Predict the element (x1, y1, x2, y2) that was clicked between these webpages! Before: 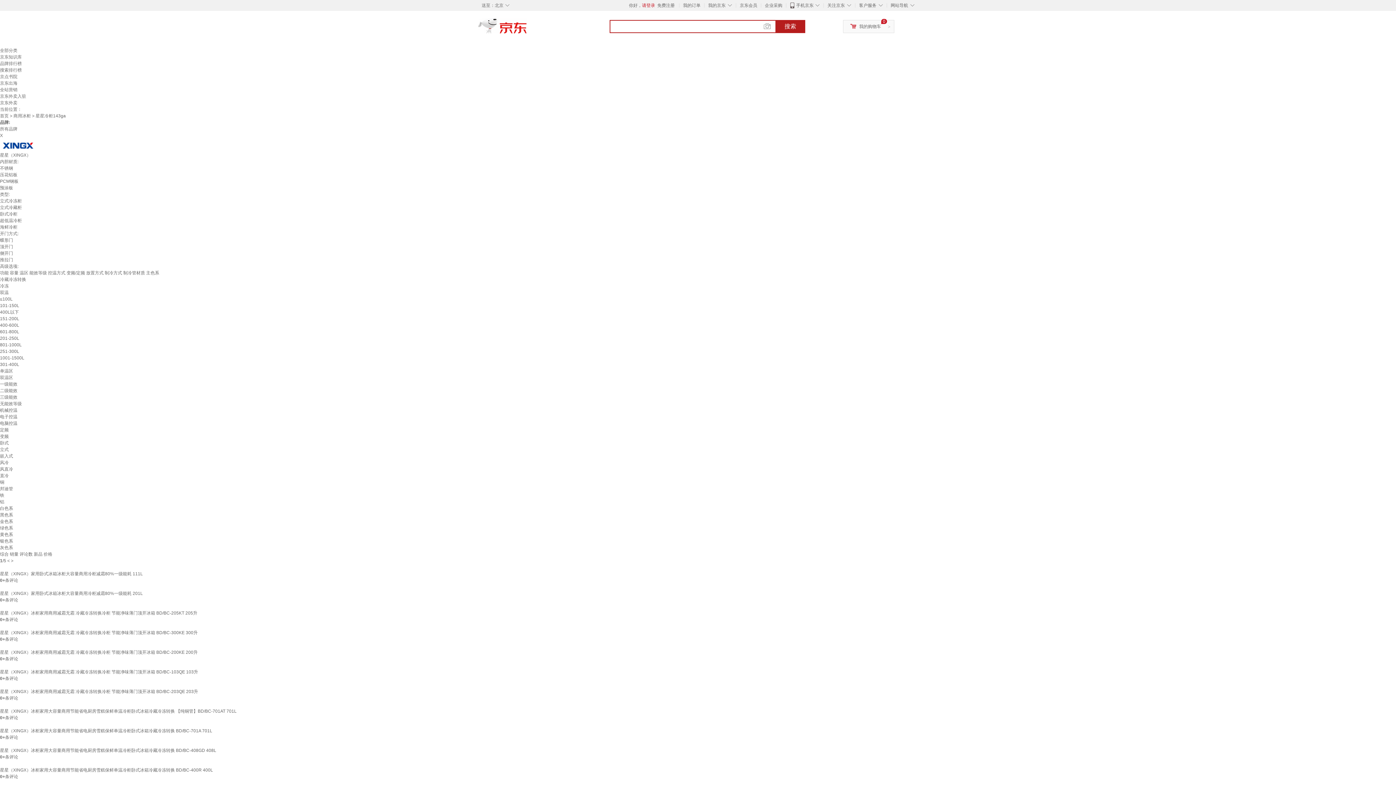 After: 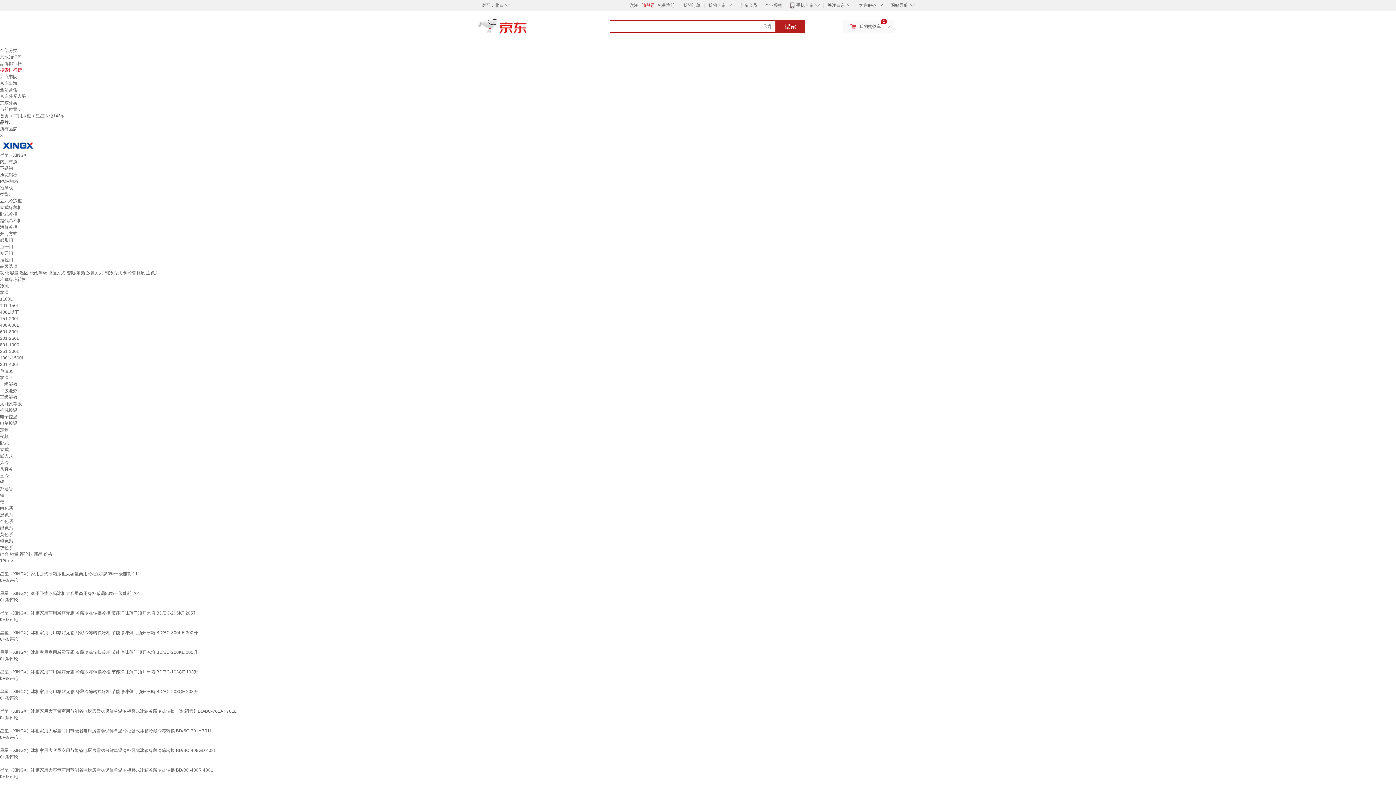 Action: bbox: (0, 67, 21, 72) label: 搜索排行榜